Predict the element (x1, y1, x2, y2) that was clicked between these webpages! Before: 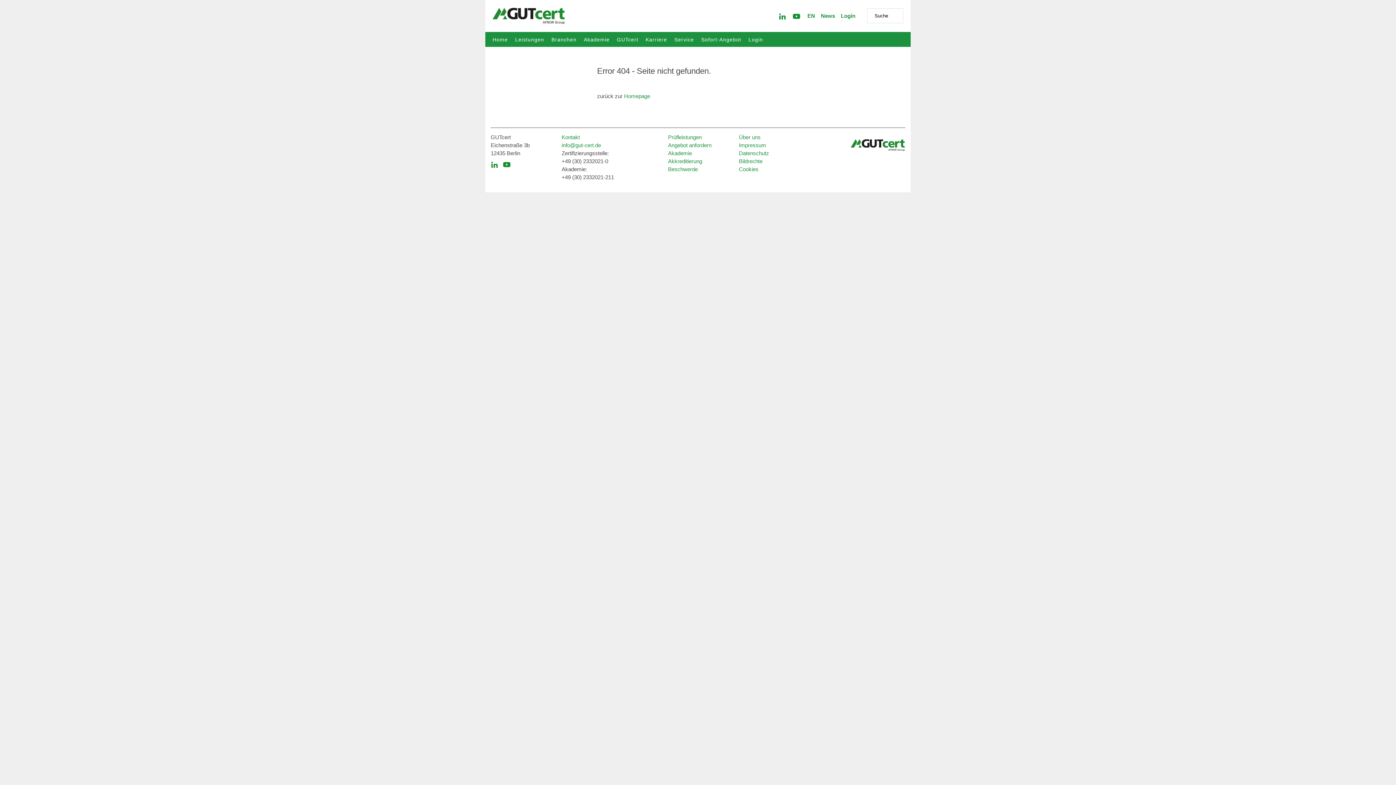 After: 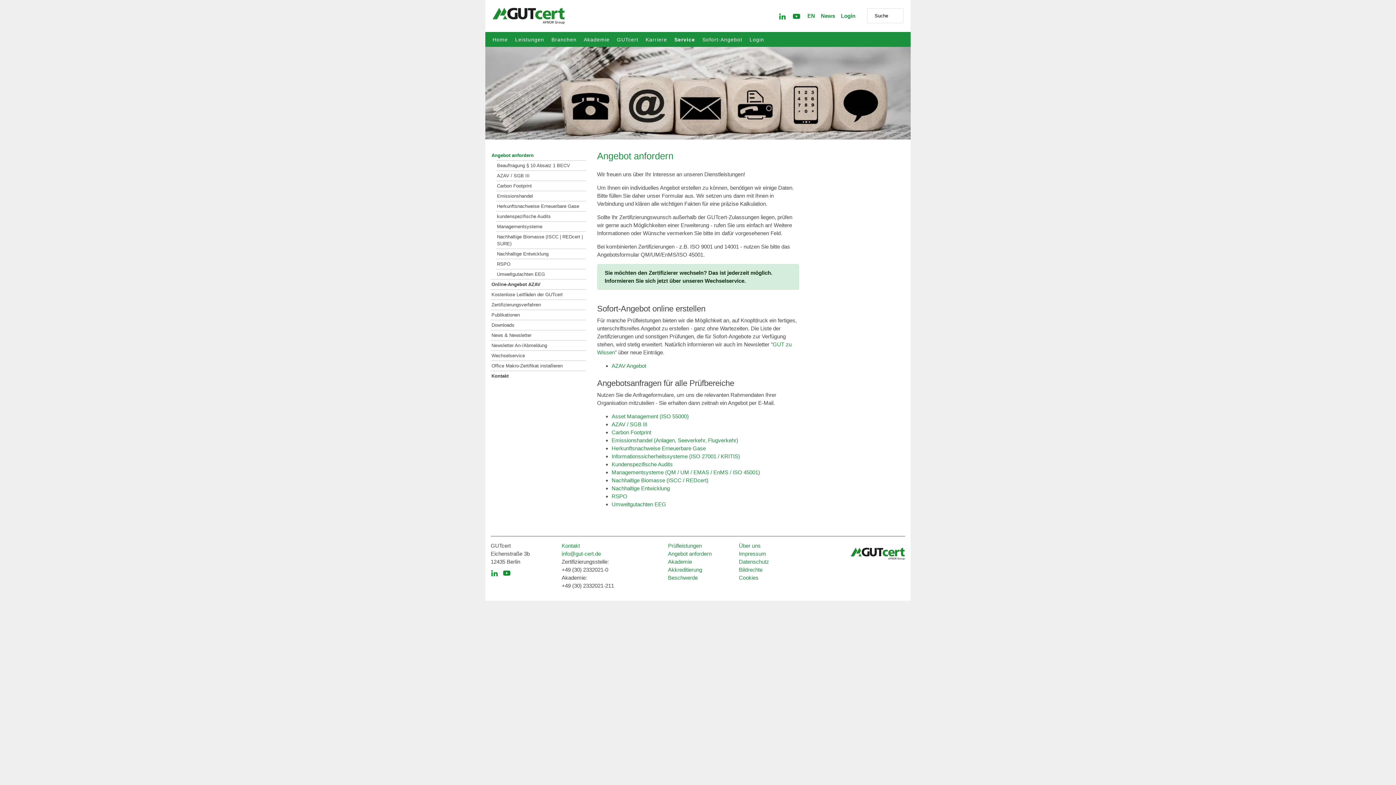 Action: label: Angebot anfordern bbox: (668, 141, 728, 149)